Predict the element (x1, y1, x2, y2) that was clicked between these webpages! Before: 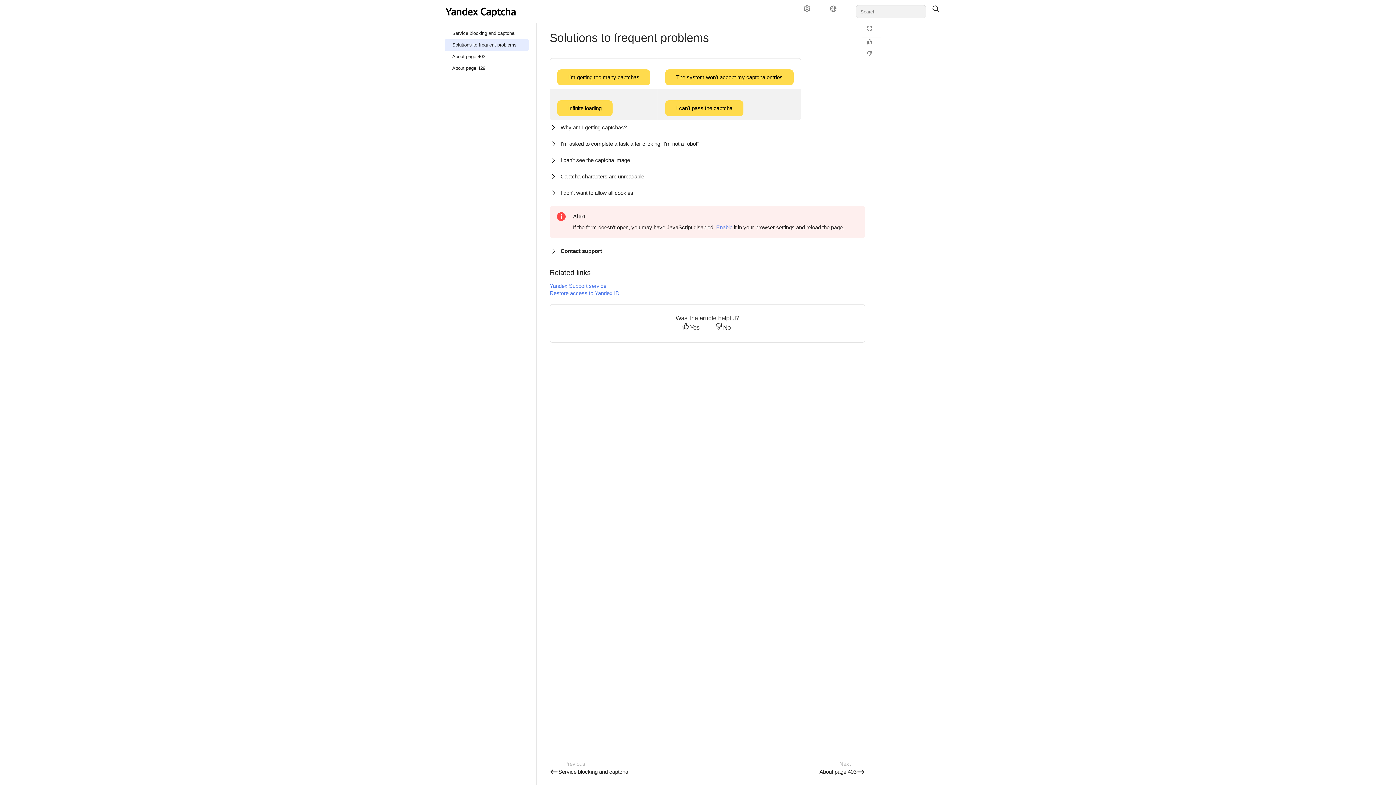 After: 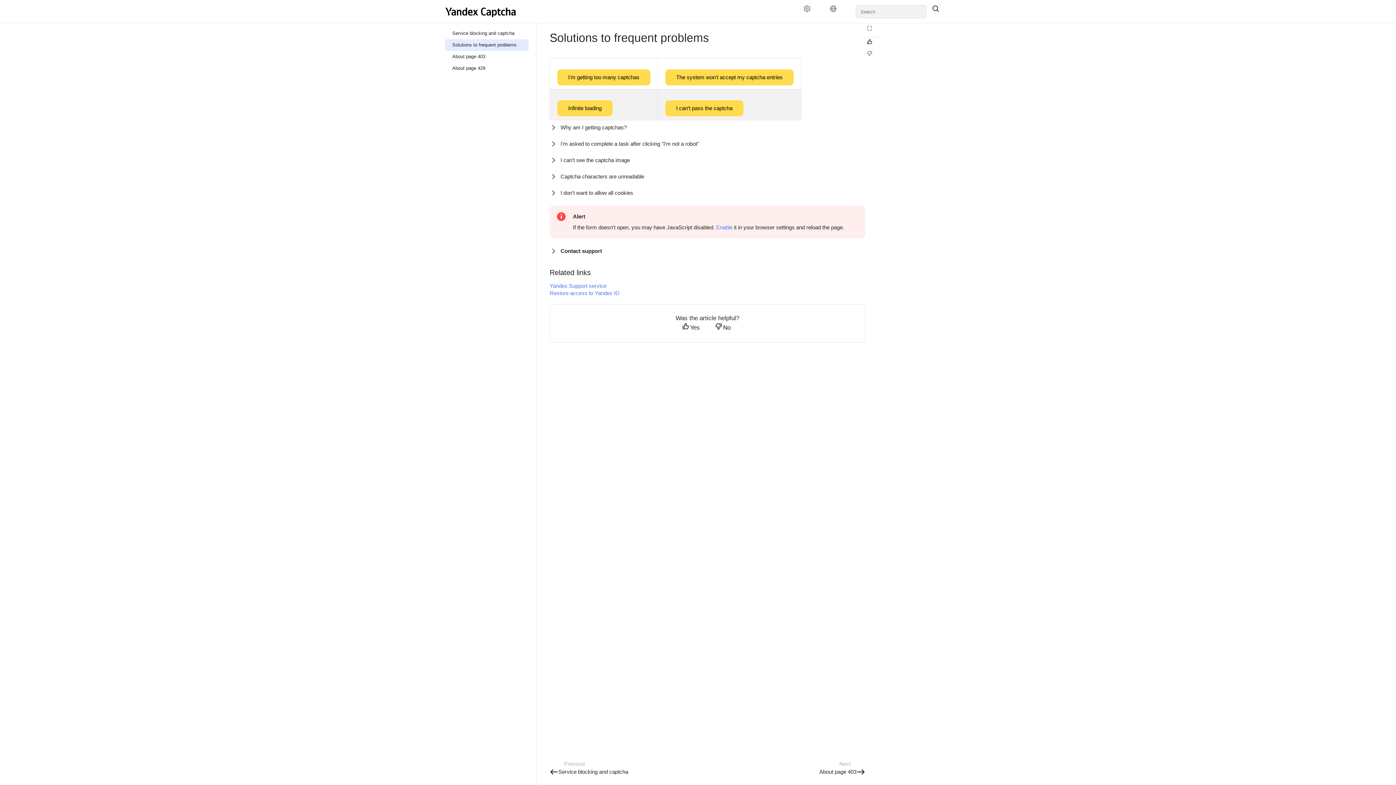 Action: bbox: (862, 38, 881, 49) label: Helpful